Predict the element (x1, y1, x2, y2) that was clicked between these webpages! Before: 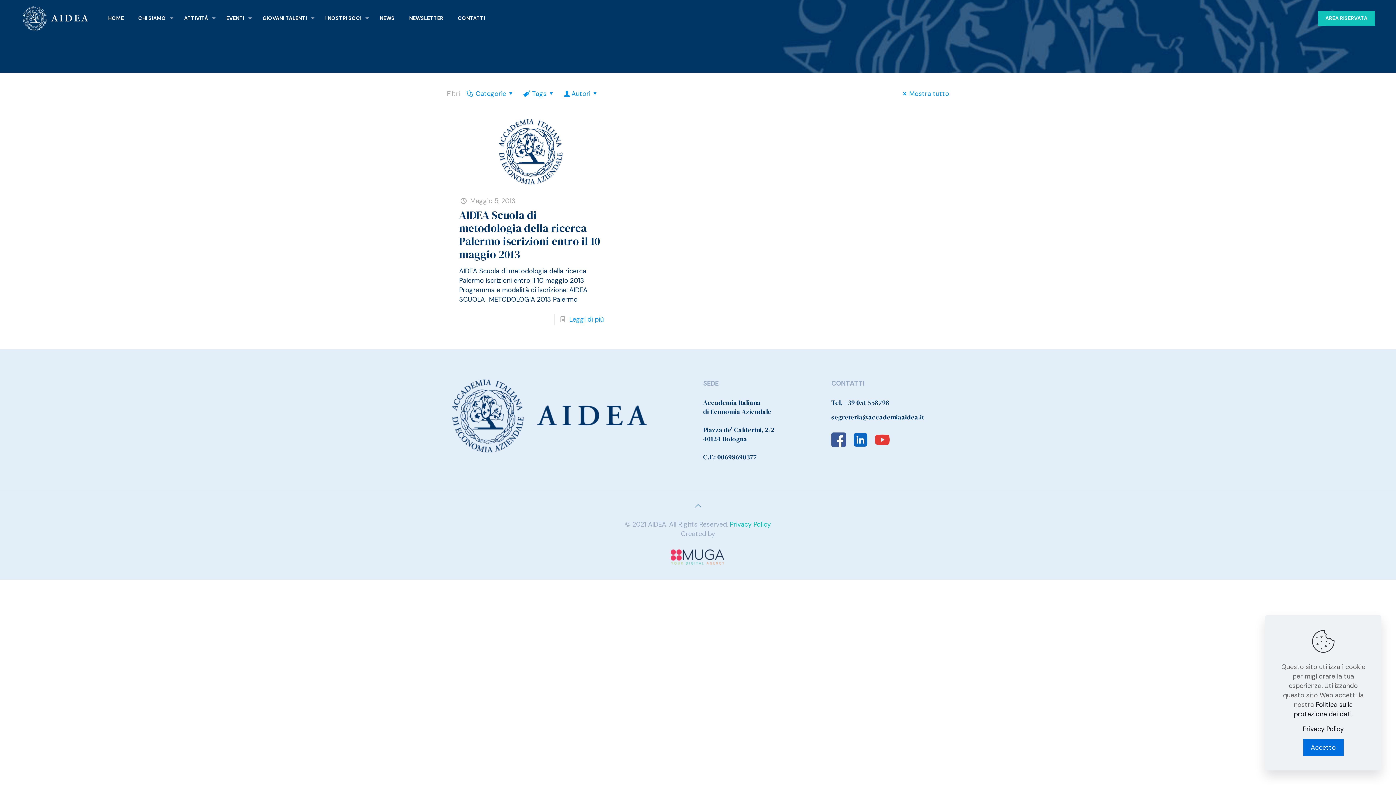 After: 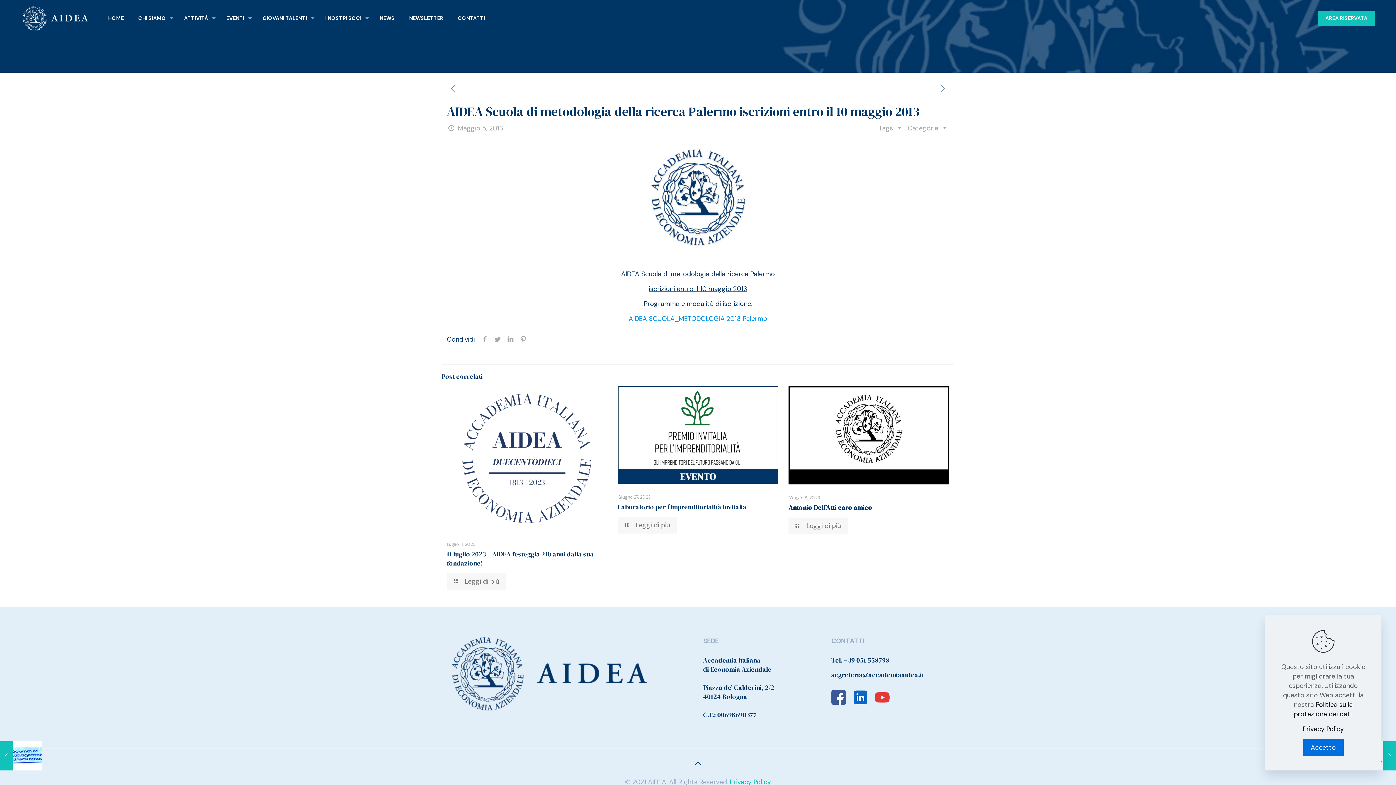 Action: label: AIDEA Scuola di metodologia della ricerca Palermo iscrizioni entro il 10 maggio 2013 bbox: (459, 207, 600, 261)